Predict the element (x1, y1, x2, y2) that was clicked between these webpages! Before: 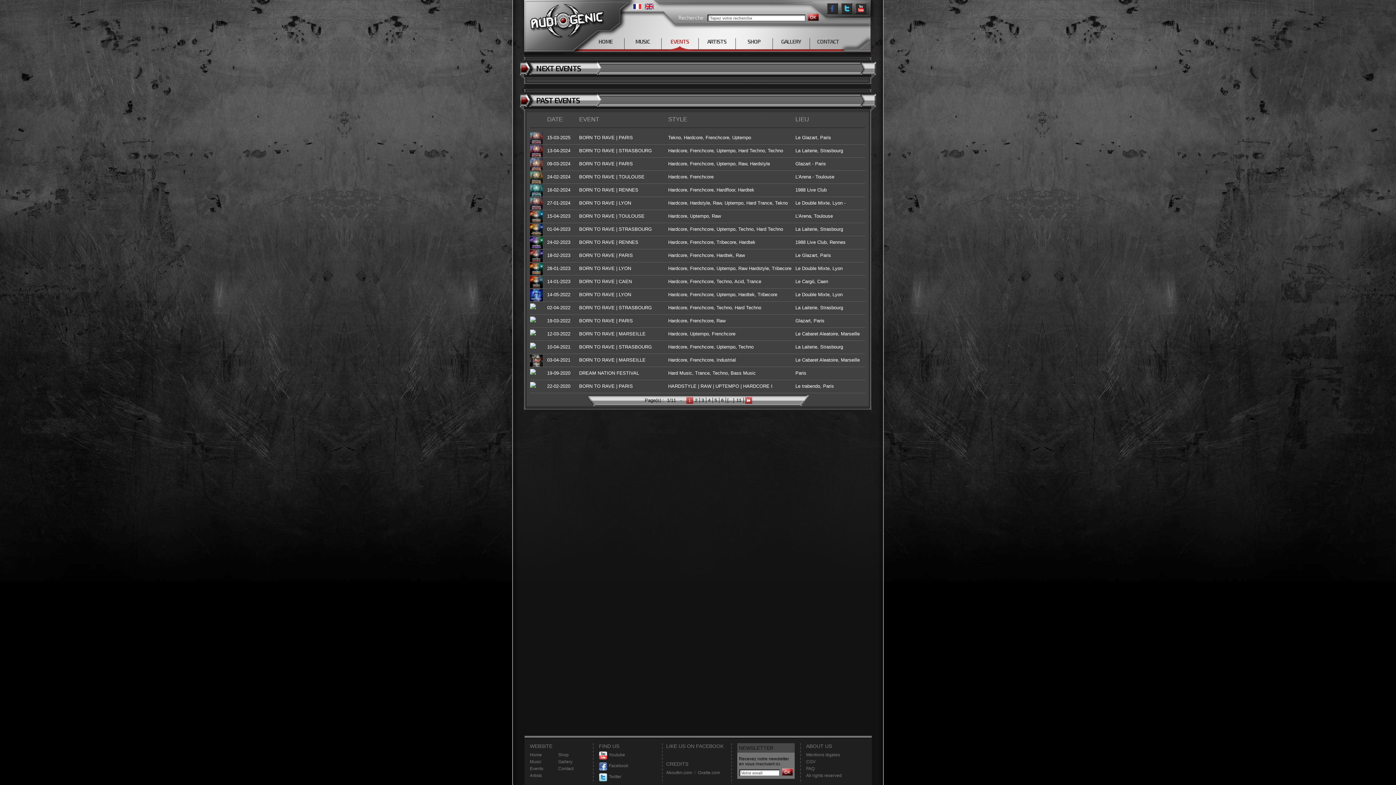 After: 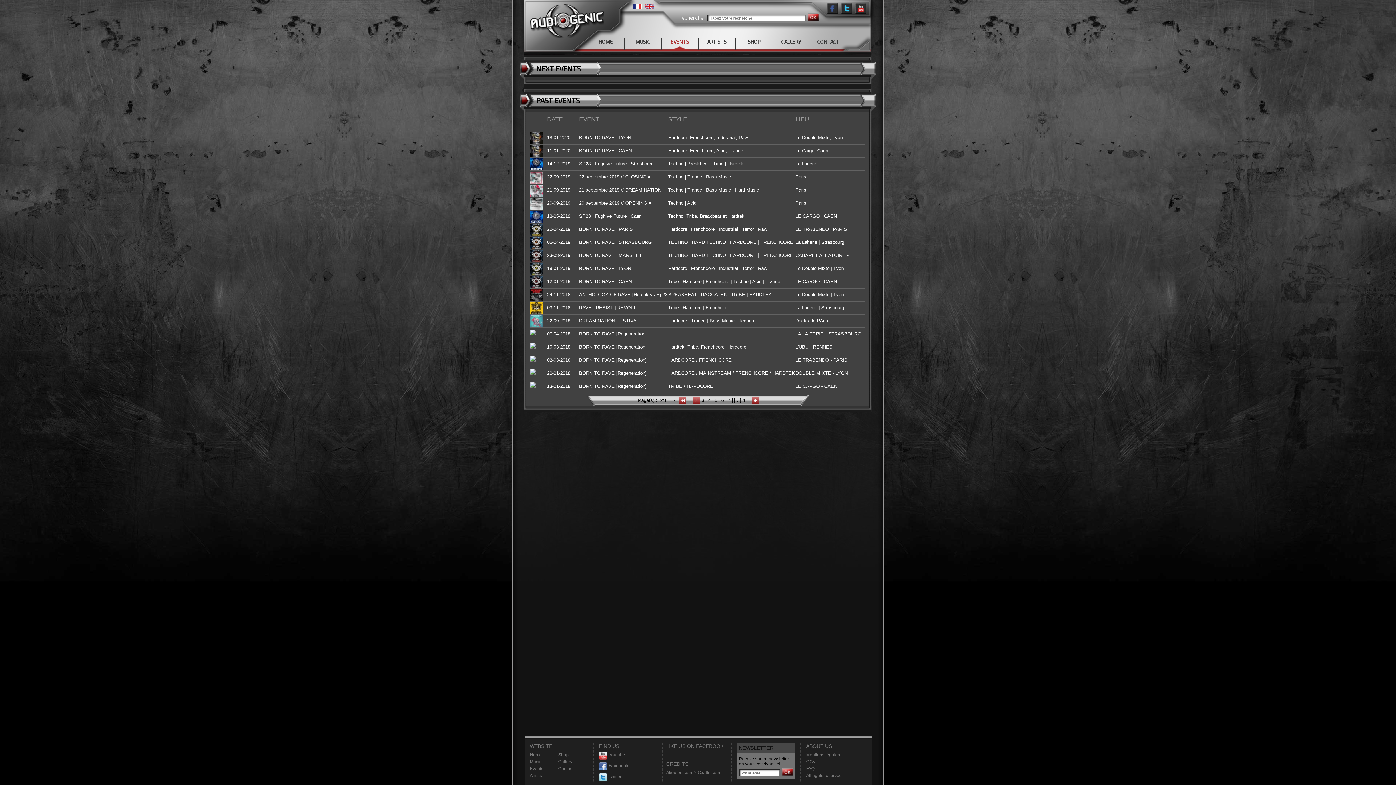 Action: bbox: (745, 397, 752, 404)